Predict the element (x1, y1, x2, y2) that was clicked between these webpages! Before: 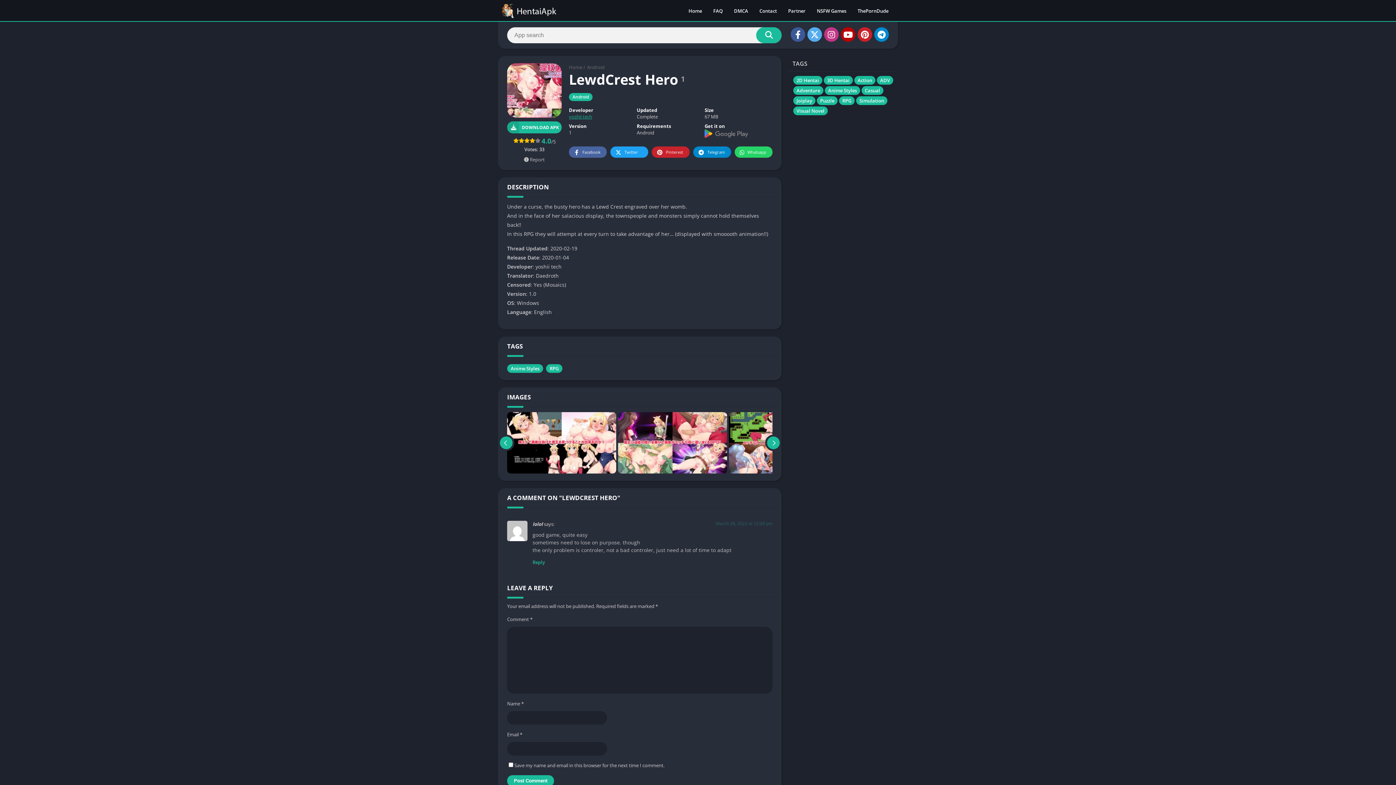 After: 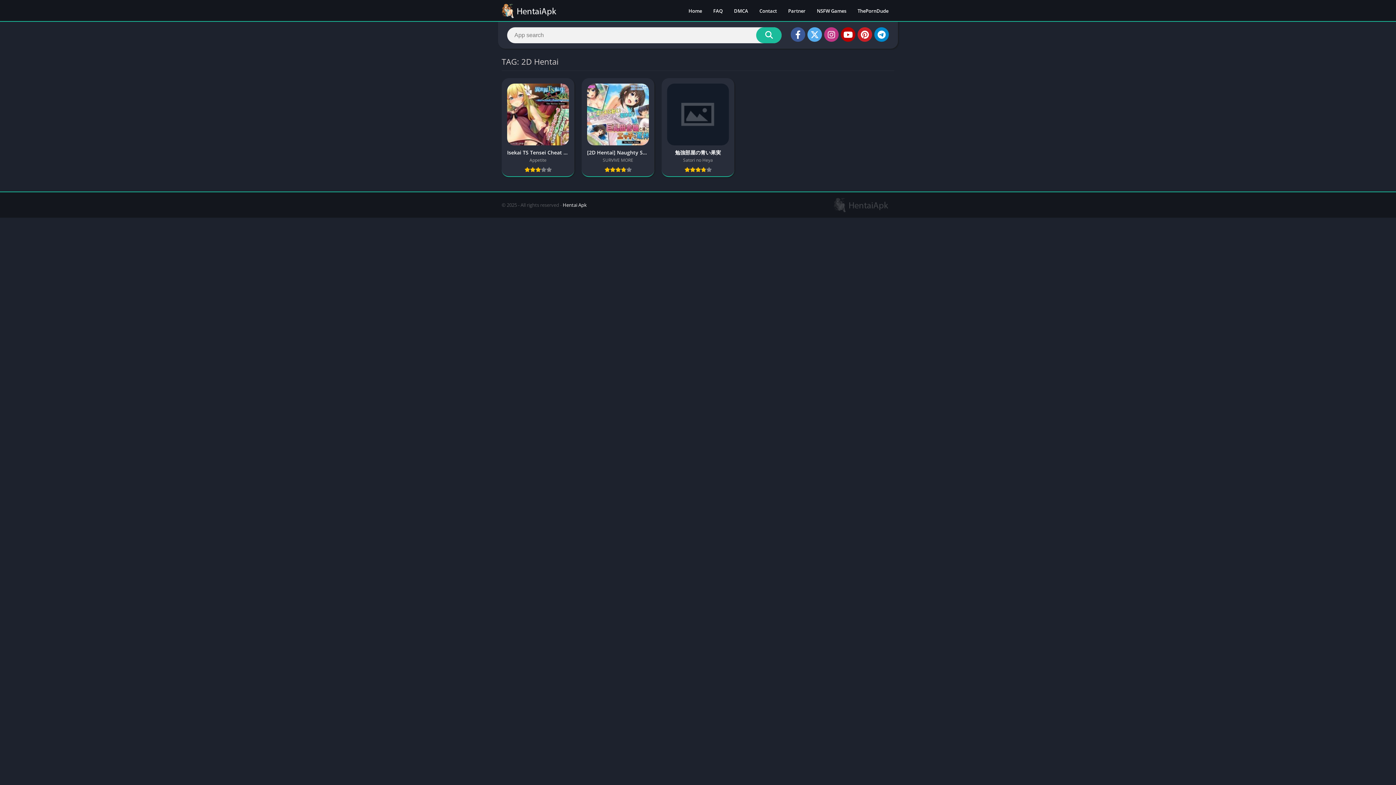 Action: bbox: (793, 76, 822, 84) label: 2D Hentai (3 items)